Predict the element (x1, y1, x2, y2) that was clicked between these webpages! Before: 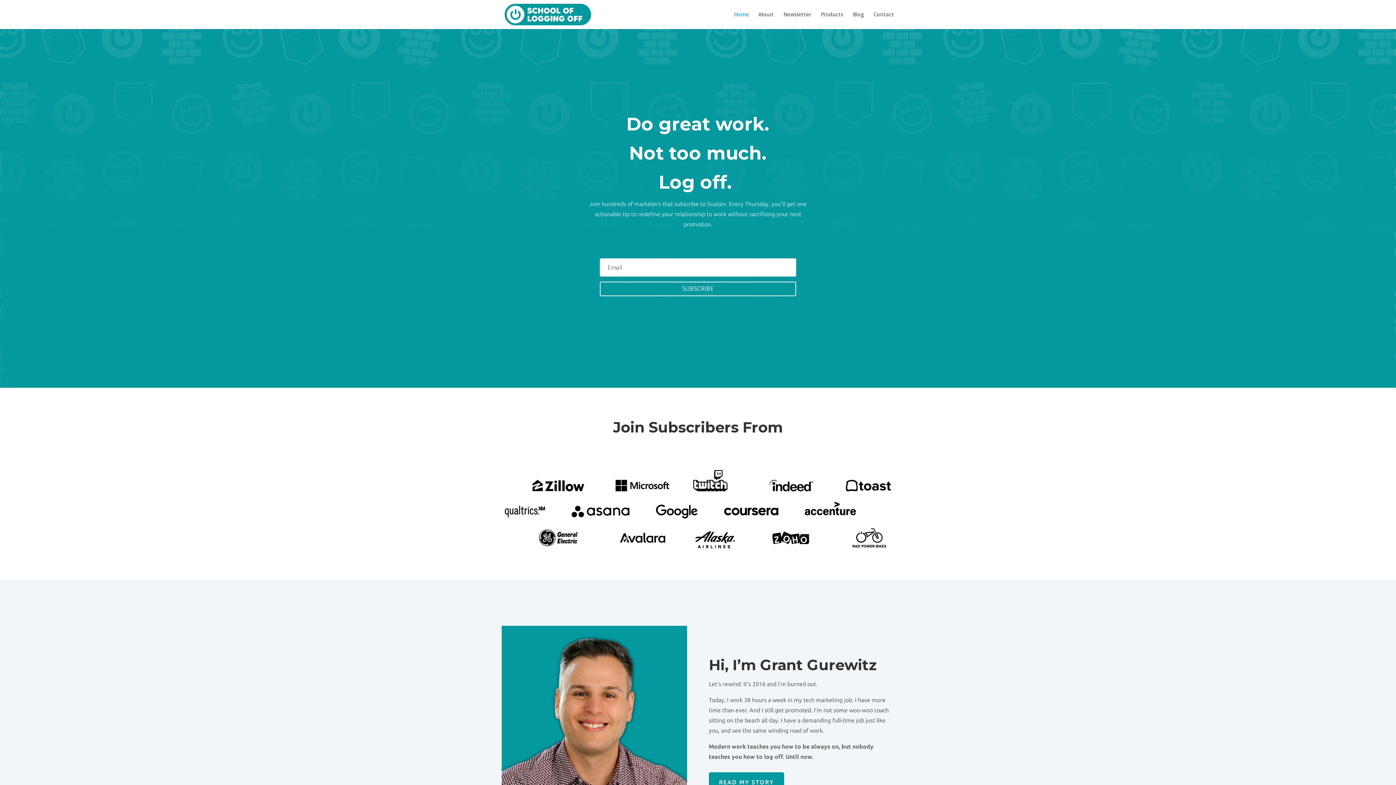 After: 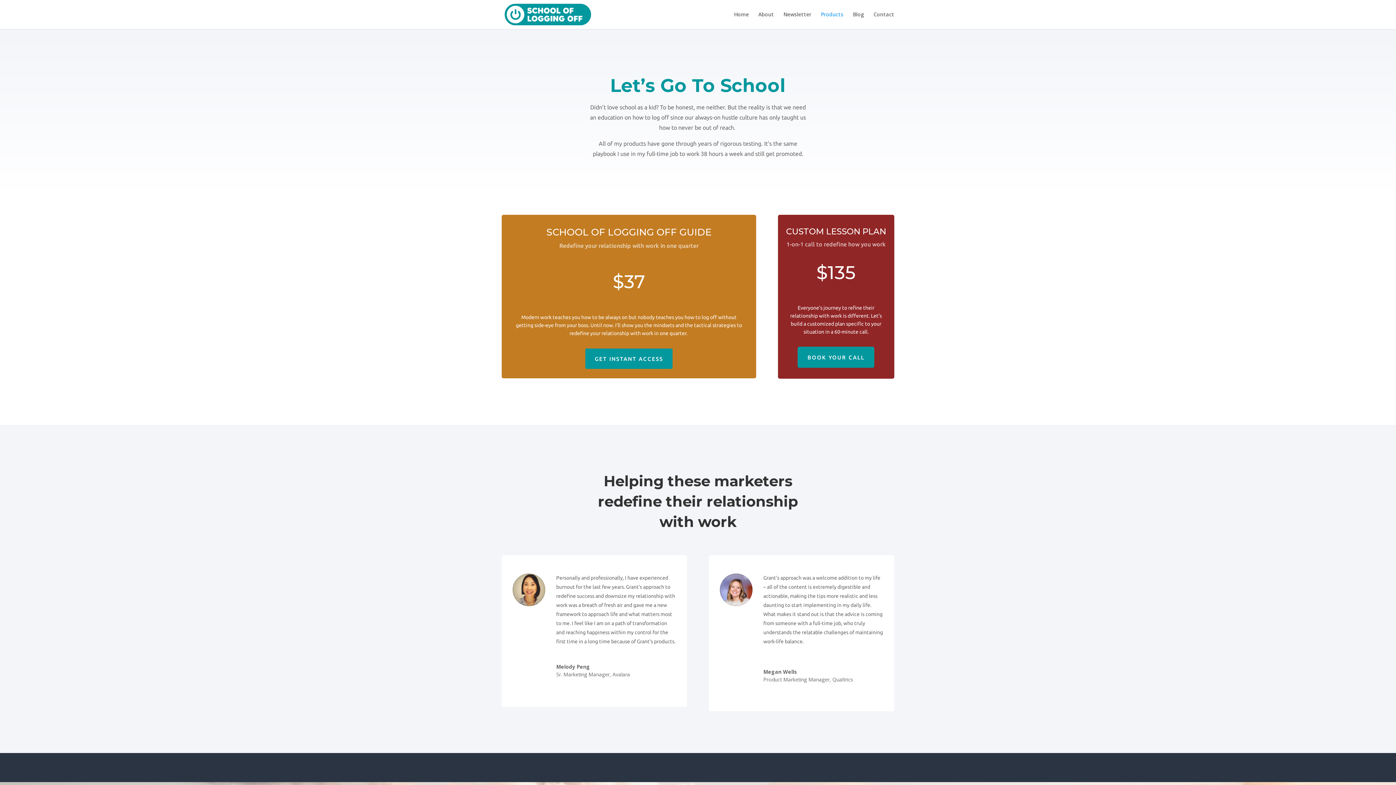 Action: label: Products bbox: (821, 12, 843, 29)